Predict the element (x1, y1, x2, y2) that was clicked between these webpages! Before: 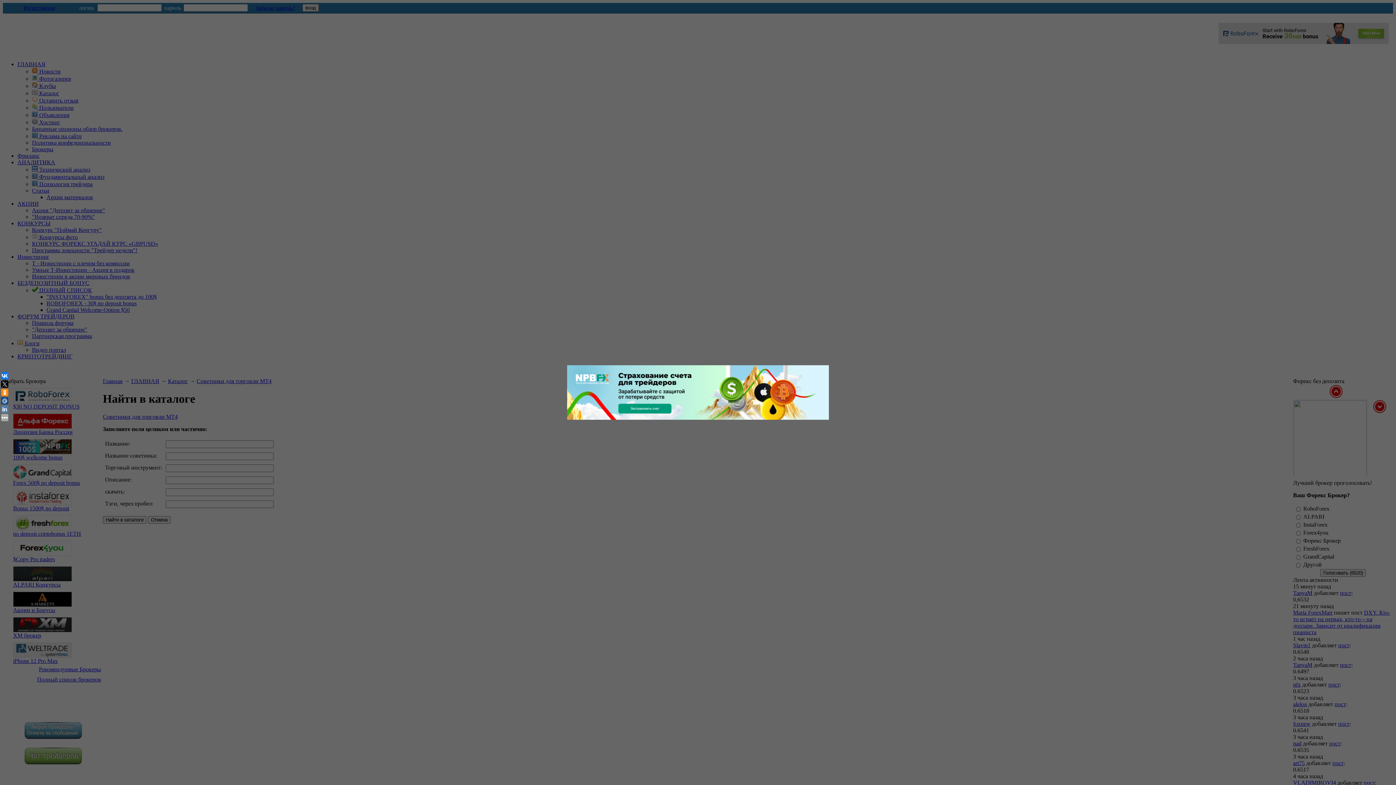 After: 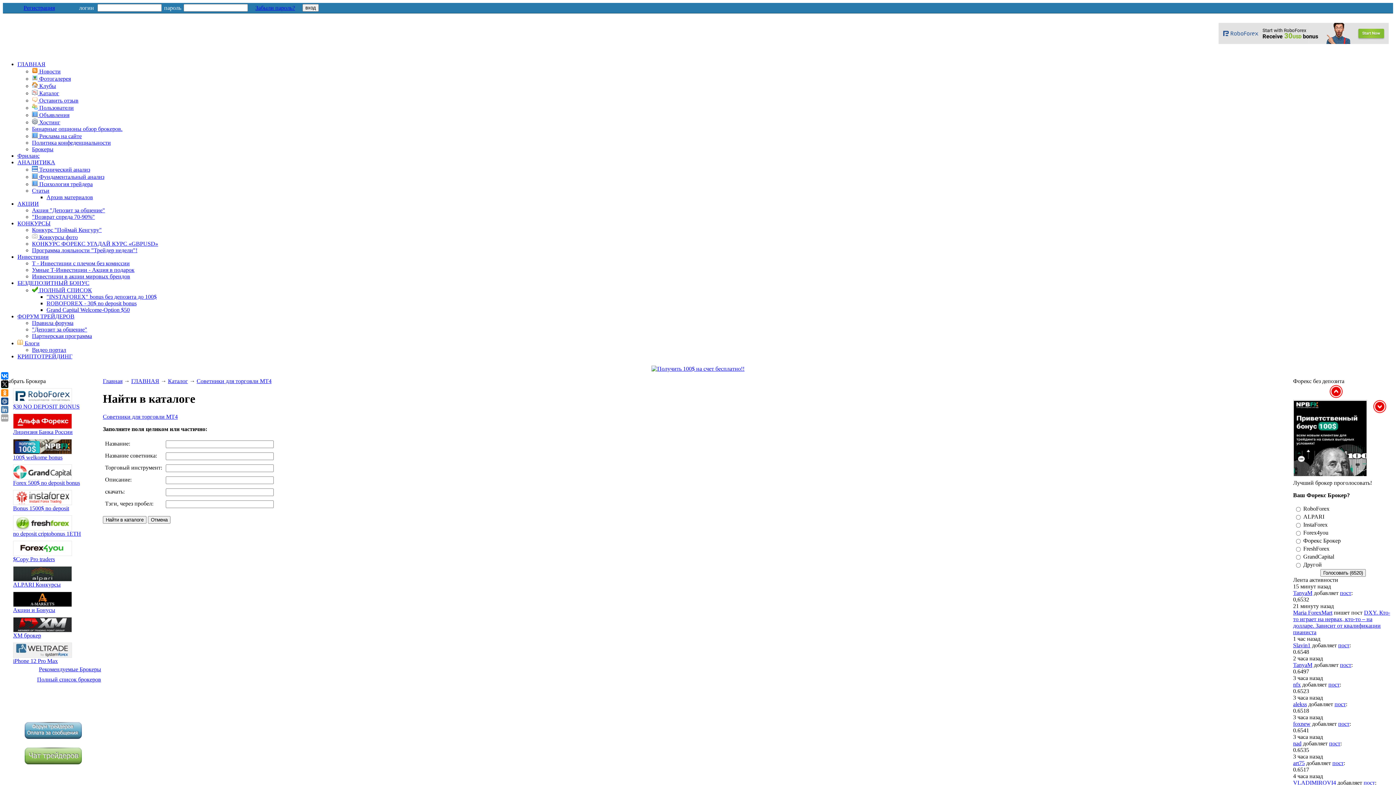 Action: bbox: (1, 380, 8, 388)